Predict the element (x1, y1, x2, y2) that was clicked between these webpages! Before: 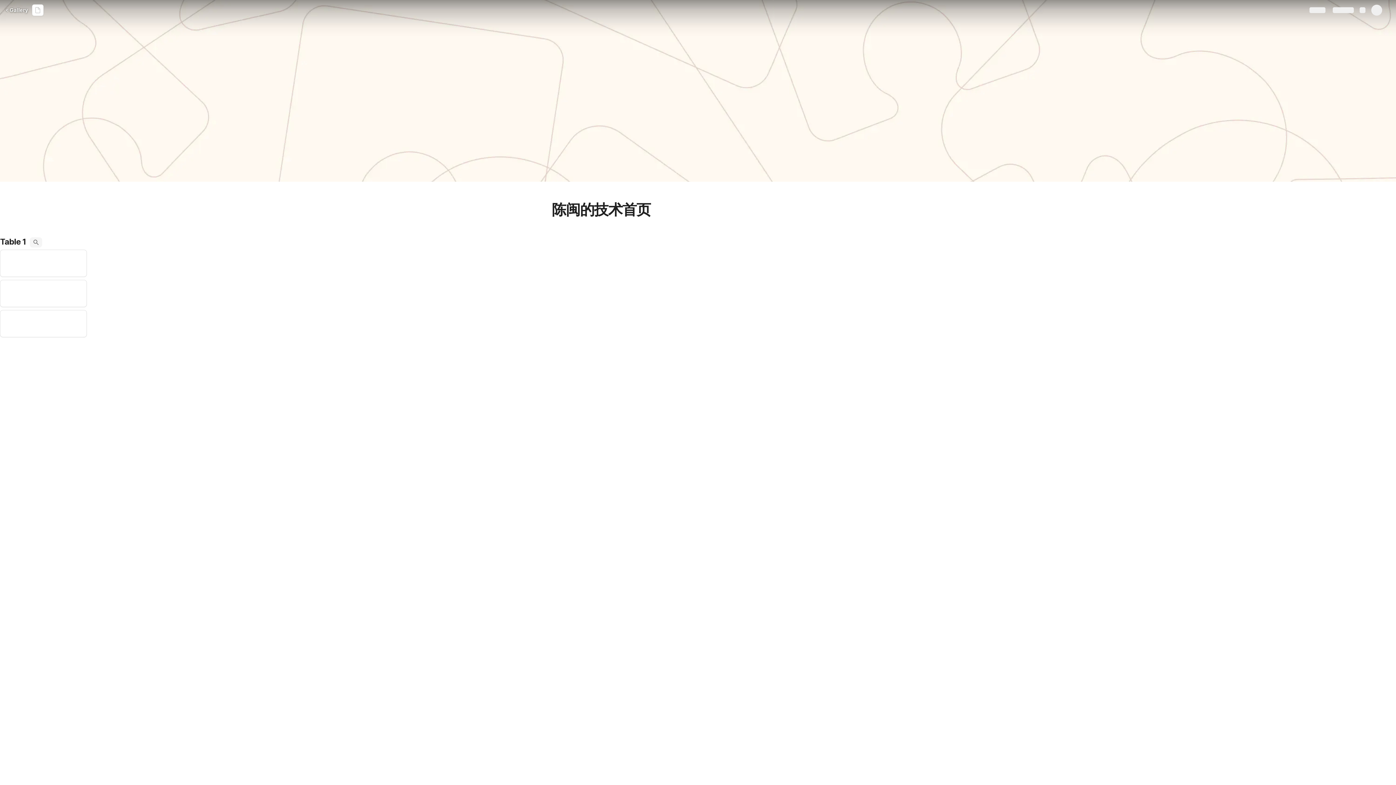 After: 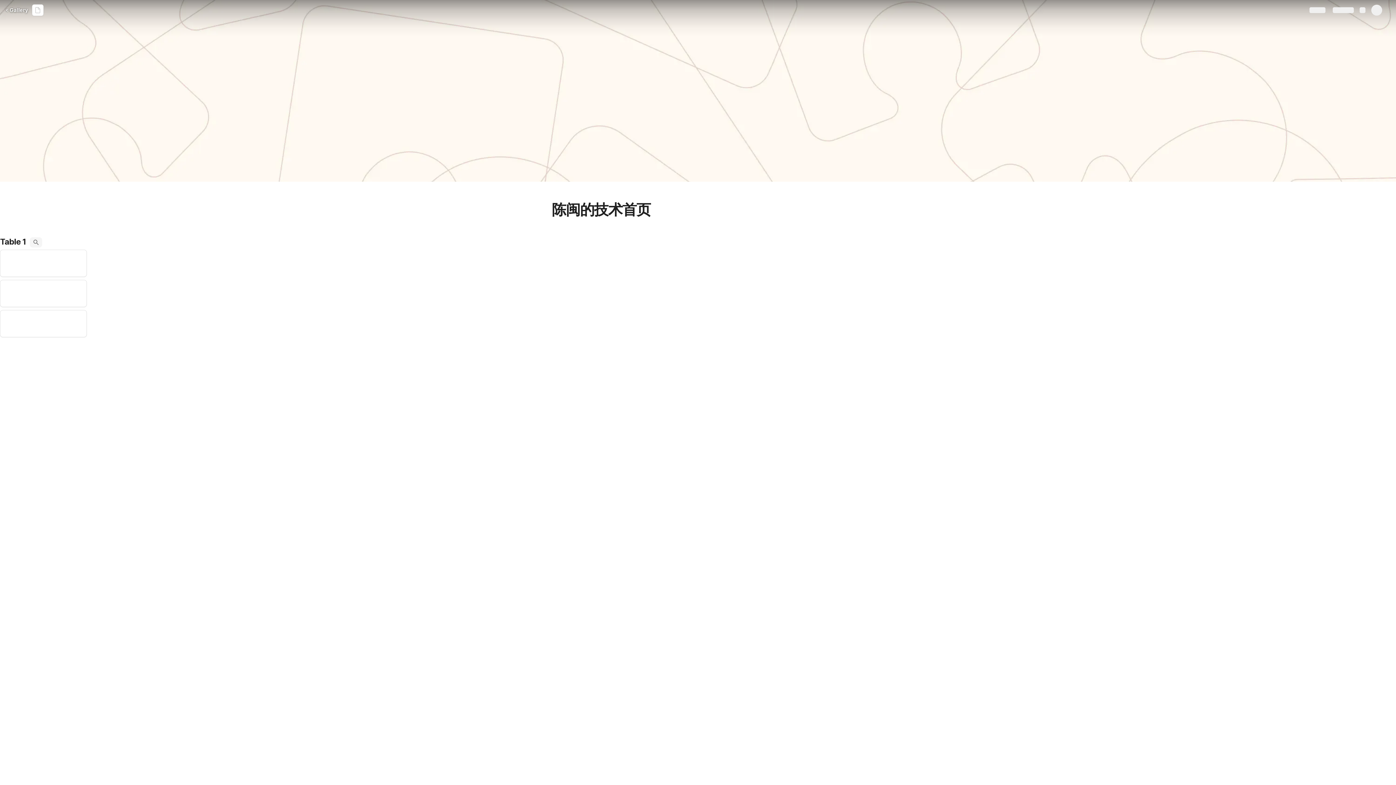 Action: bbox: (29, 237, 42, 247)